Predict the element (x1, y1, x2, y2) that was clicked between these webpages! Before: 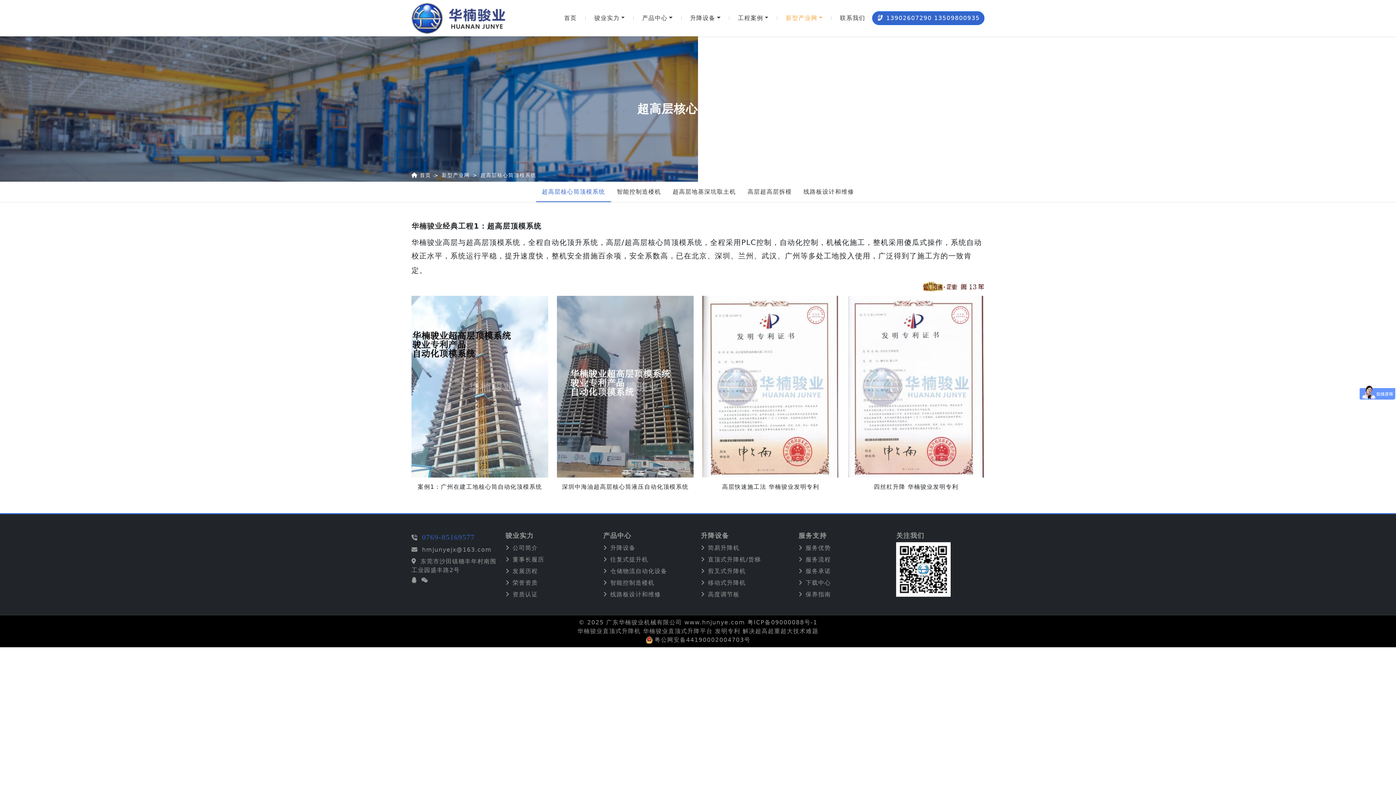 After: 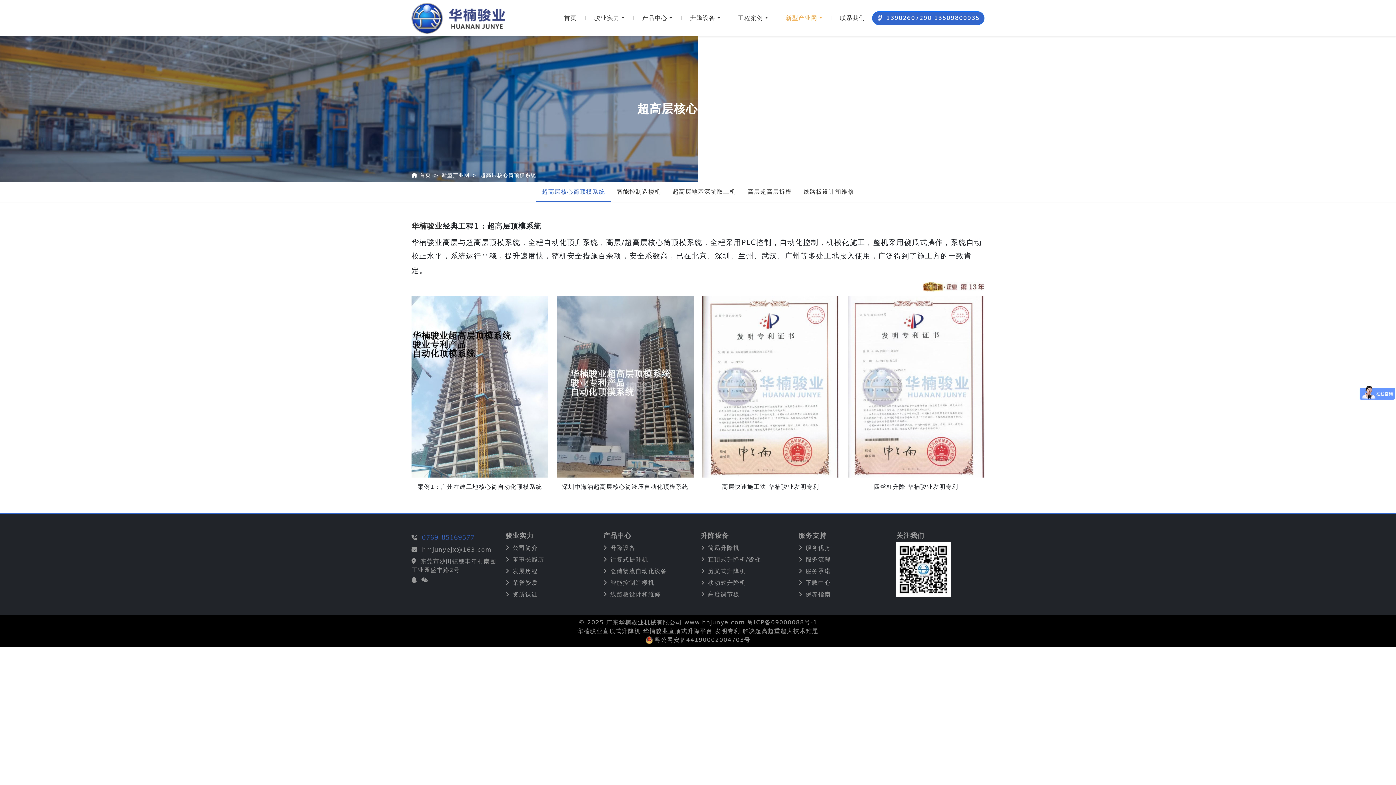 Action: label: 超高层核心筒顶模系统 bbox: (536, 181, 611, 202)